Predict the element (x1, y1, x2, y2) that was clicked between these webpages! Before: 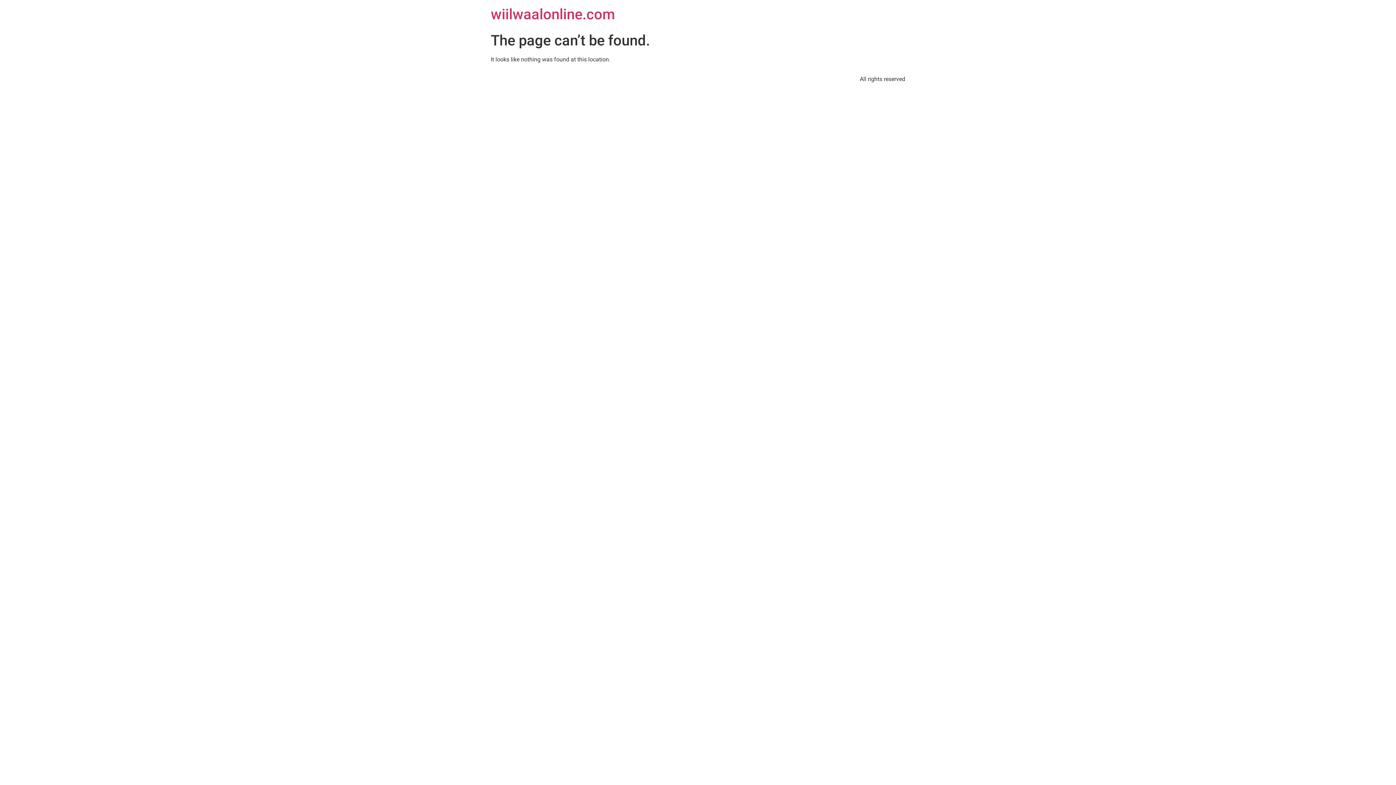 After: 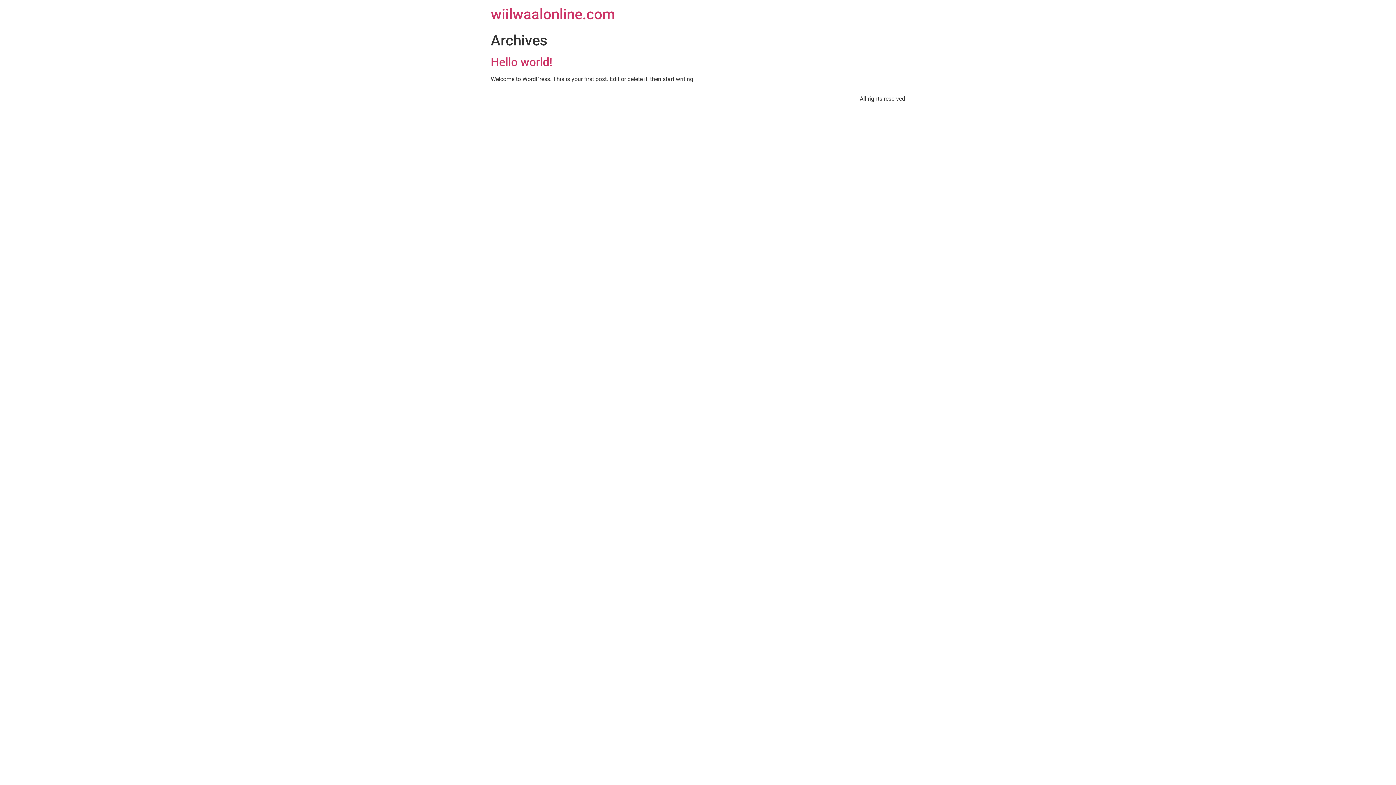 Action: label: wiilwaalonline.com bbox: (490, 5, 615, 22)